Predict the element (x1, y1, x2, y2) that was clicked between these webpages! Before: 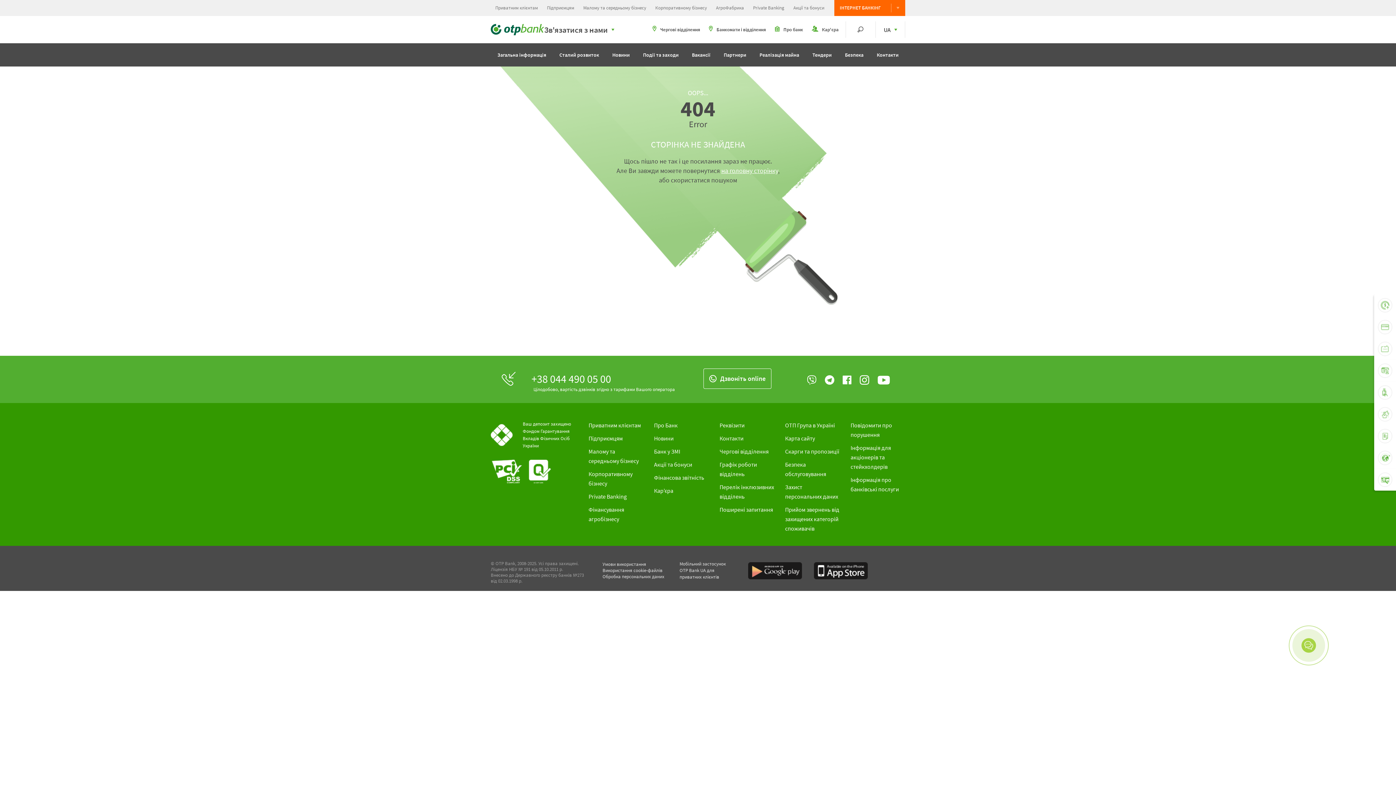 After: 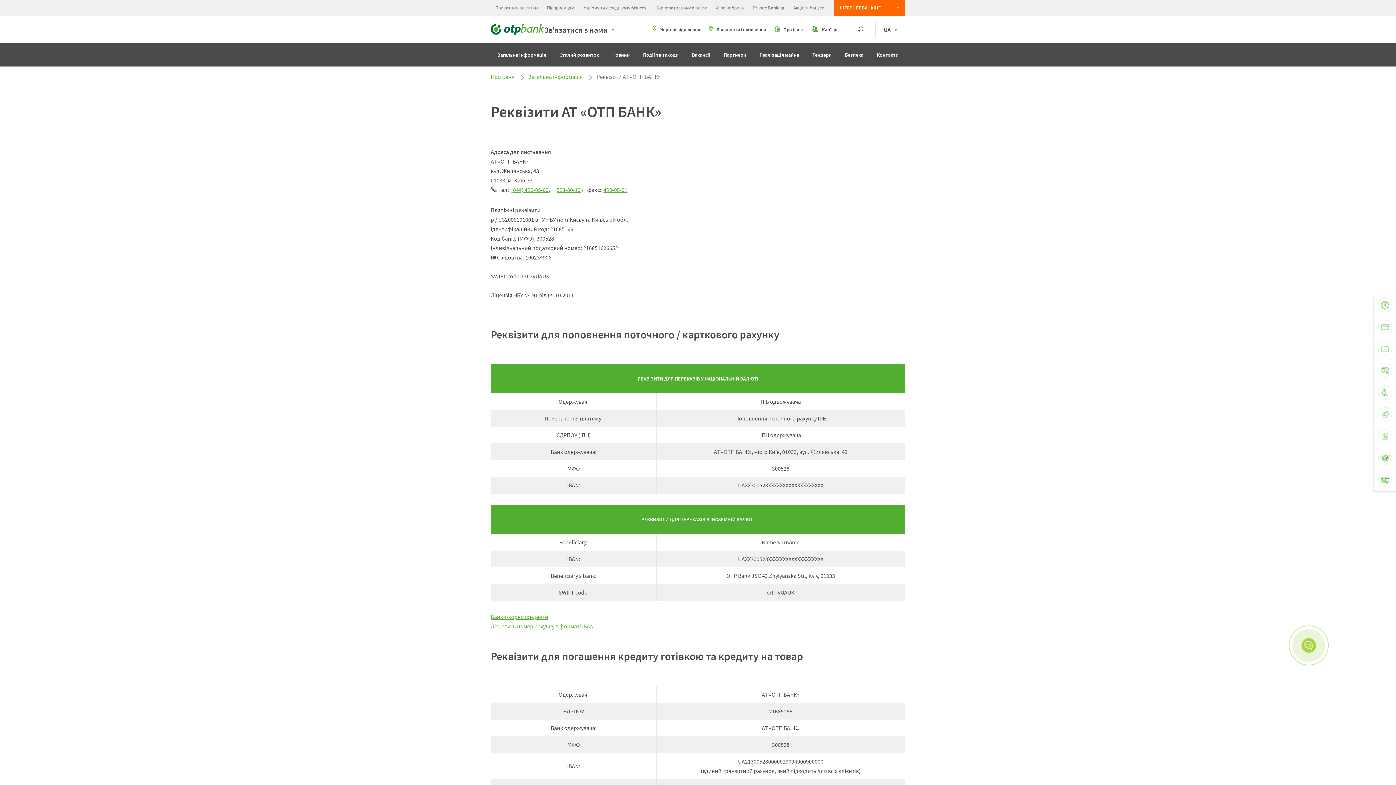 Action: bbox: (719, 421, 744, 429) label: Реквізити